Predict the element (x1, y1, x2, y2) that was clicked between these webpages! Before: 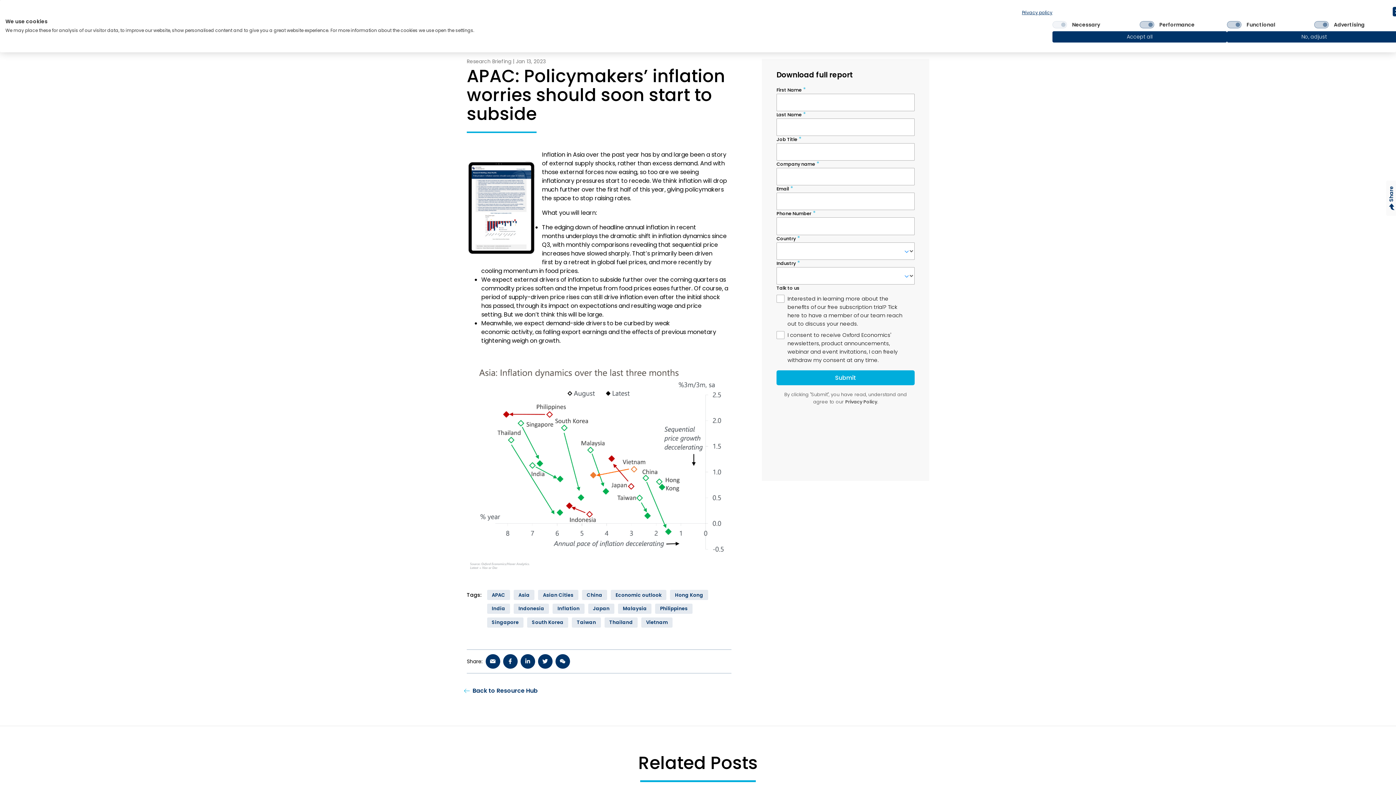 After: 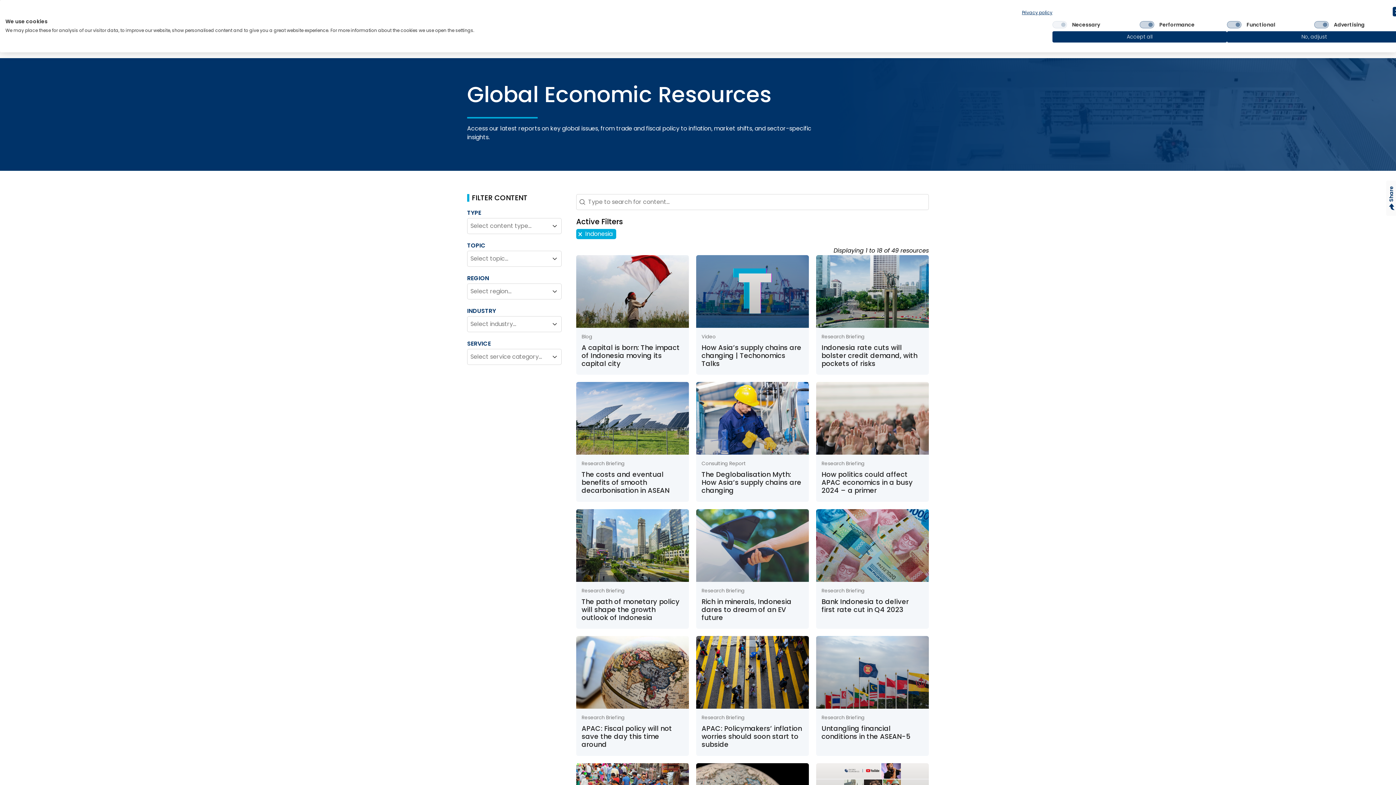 Action: bbox: (513, 603, 549, 614) label: Indonesia